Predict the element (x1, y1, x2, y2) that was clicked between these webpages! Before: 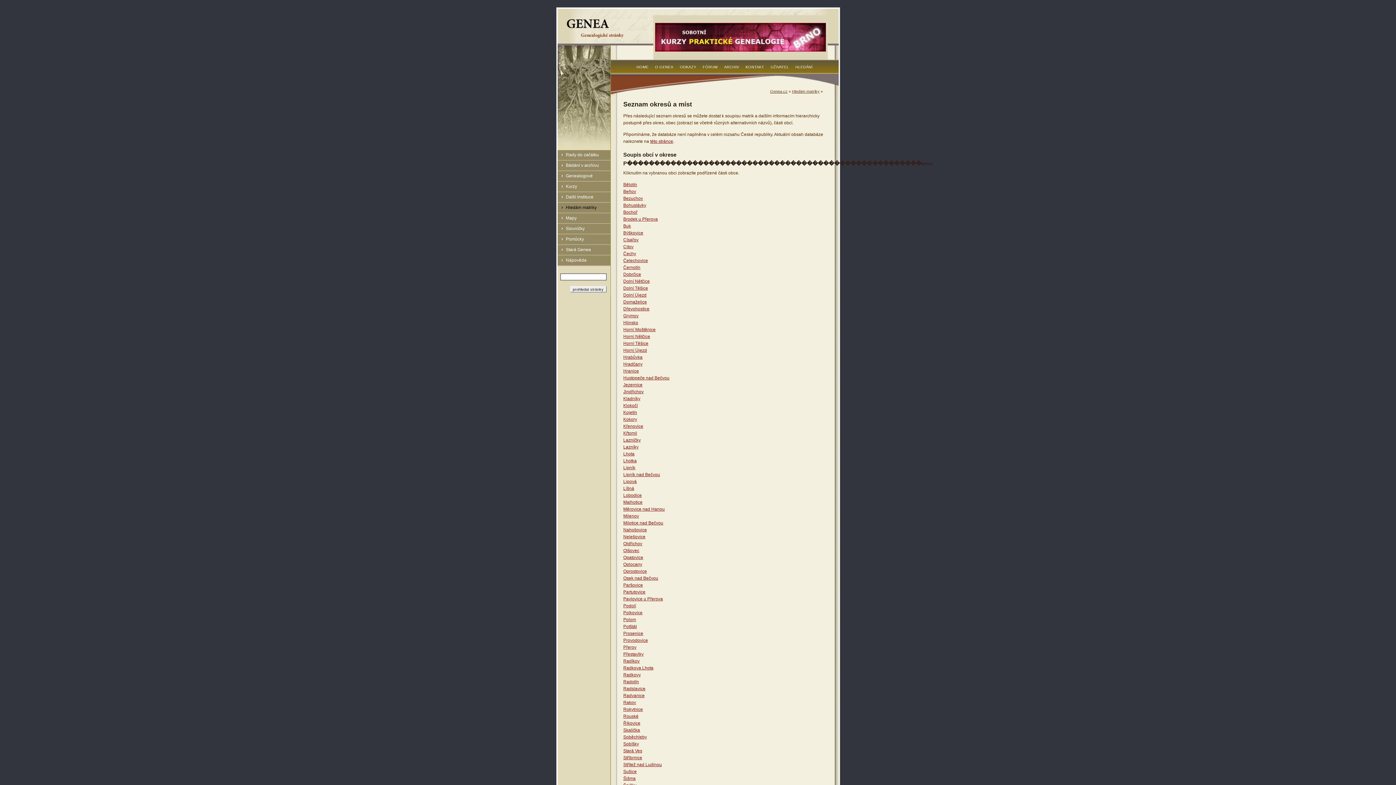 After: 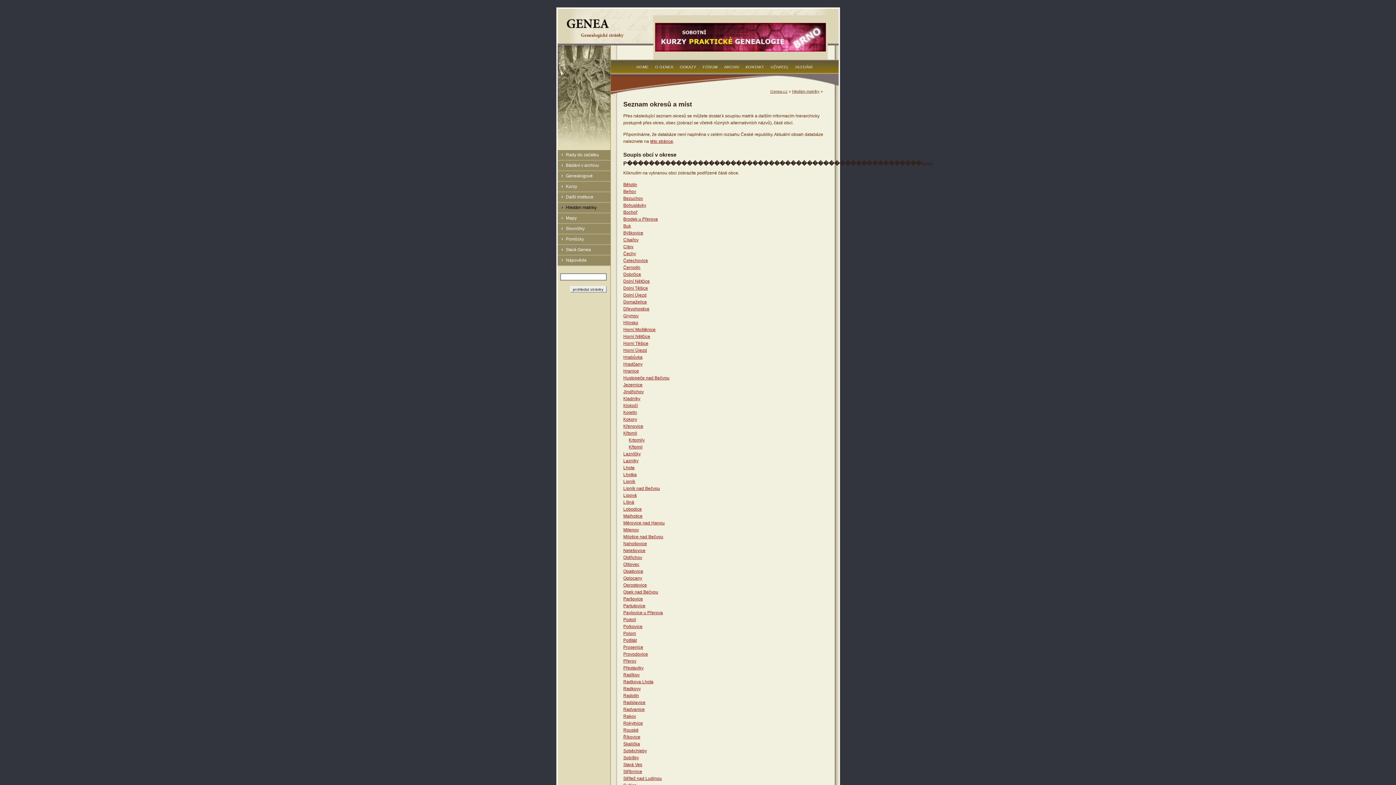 Action: label: Křtomil bbox: (623, 431, 637, 436)